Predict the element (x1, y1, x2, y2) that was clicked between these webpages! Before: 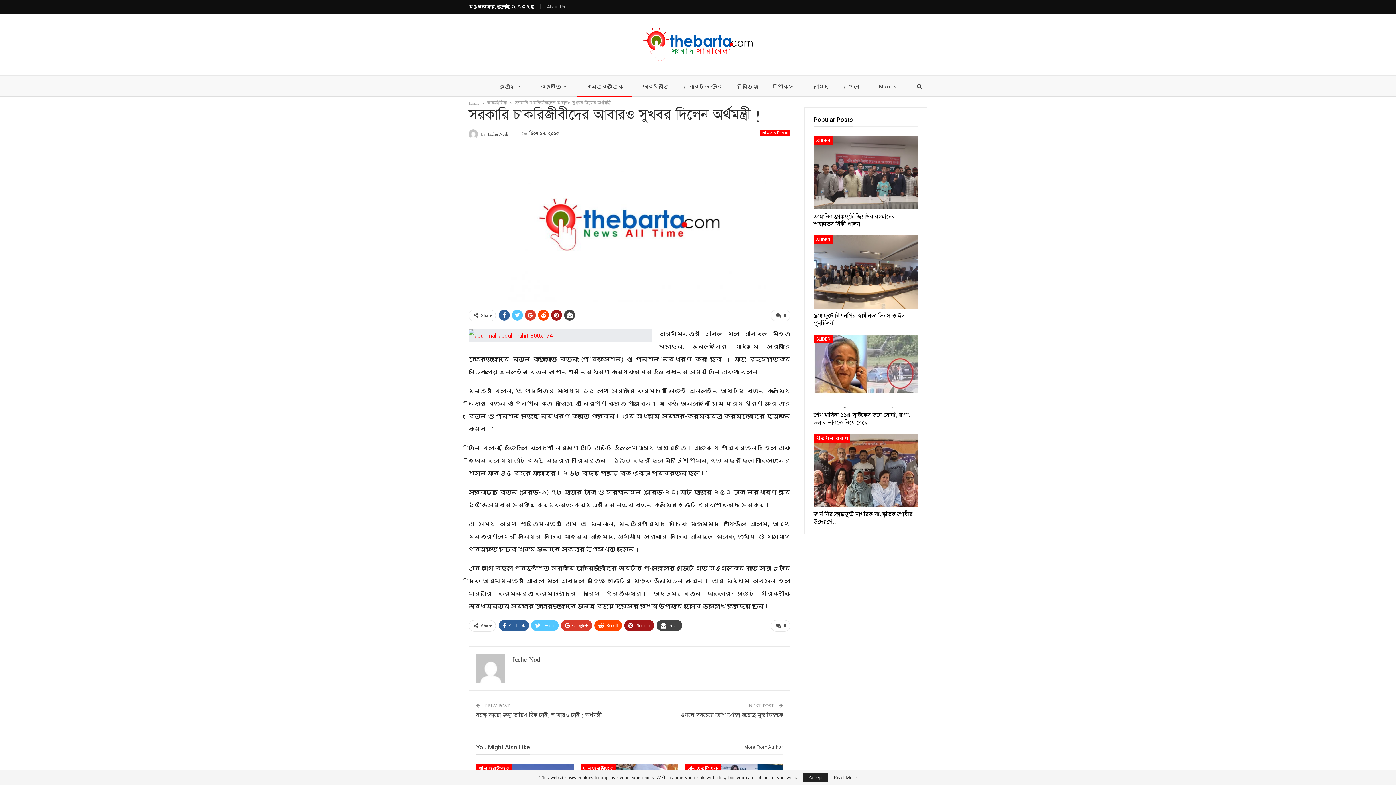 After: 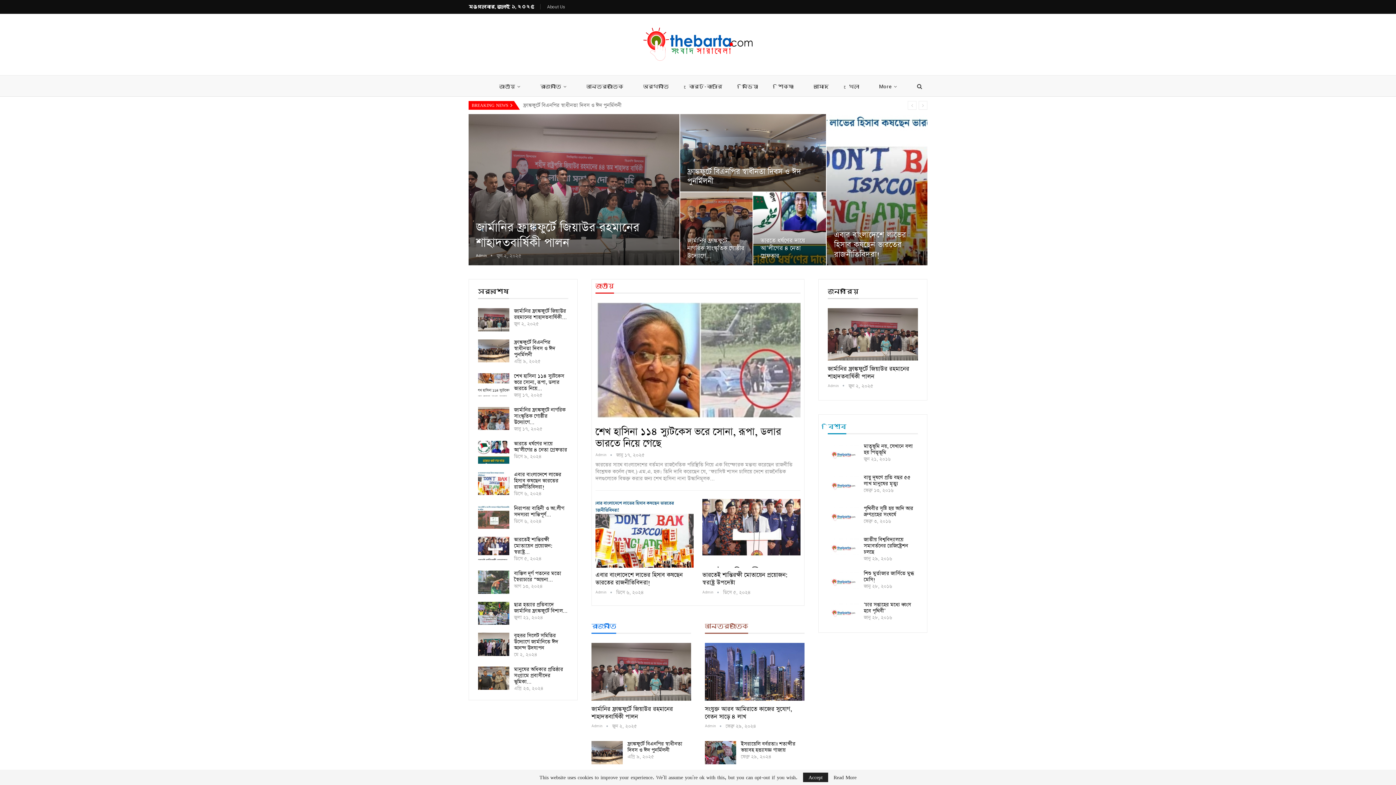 Action: bbox: (643, 27, 752, 56)